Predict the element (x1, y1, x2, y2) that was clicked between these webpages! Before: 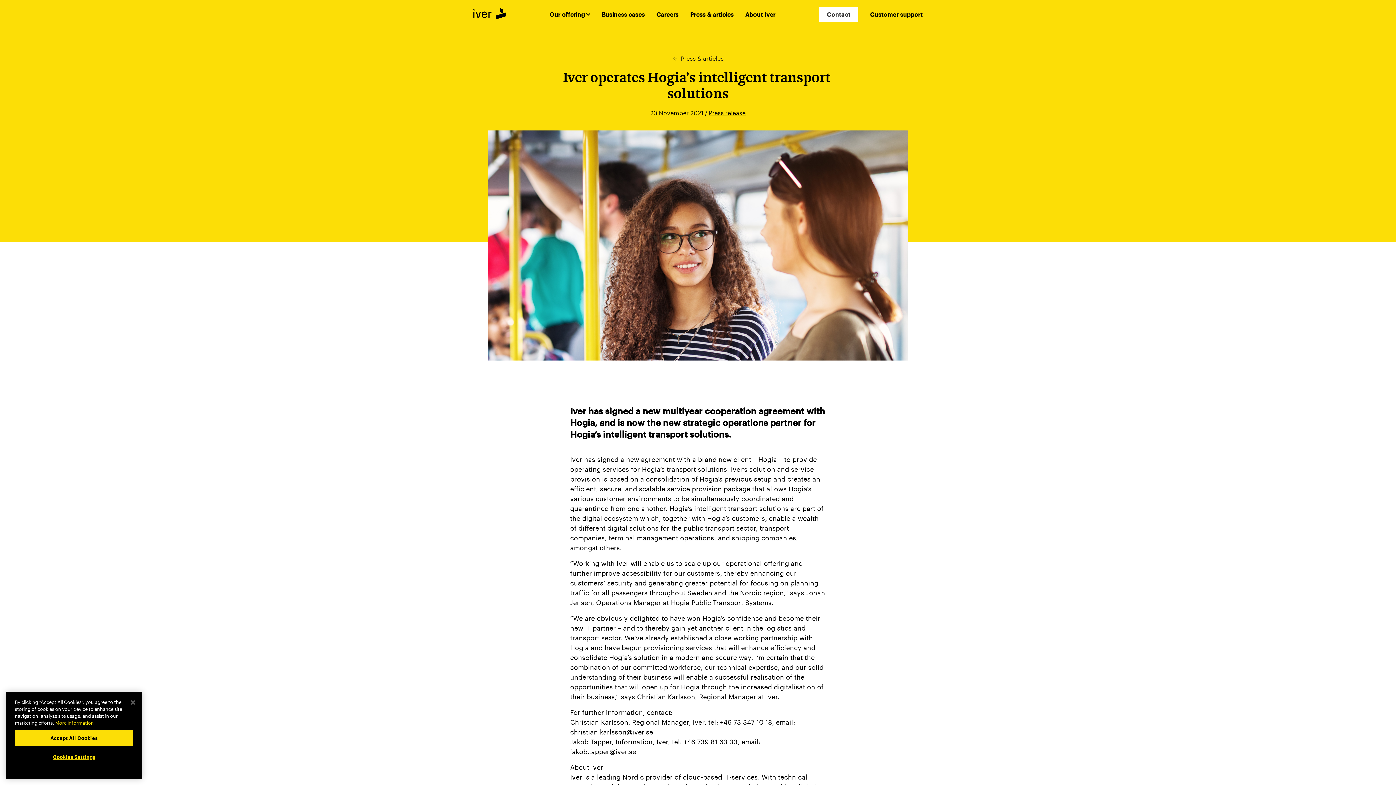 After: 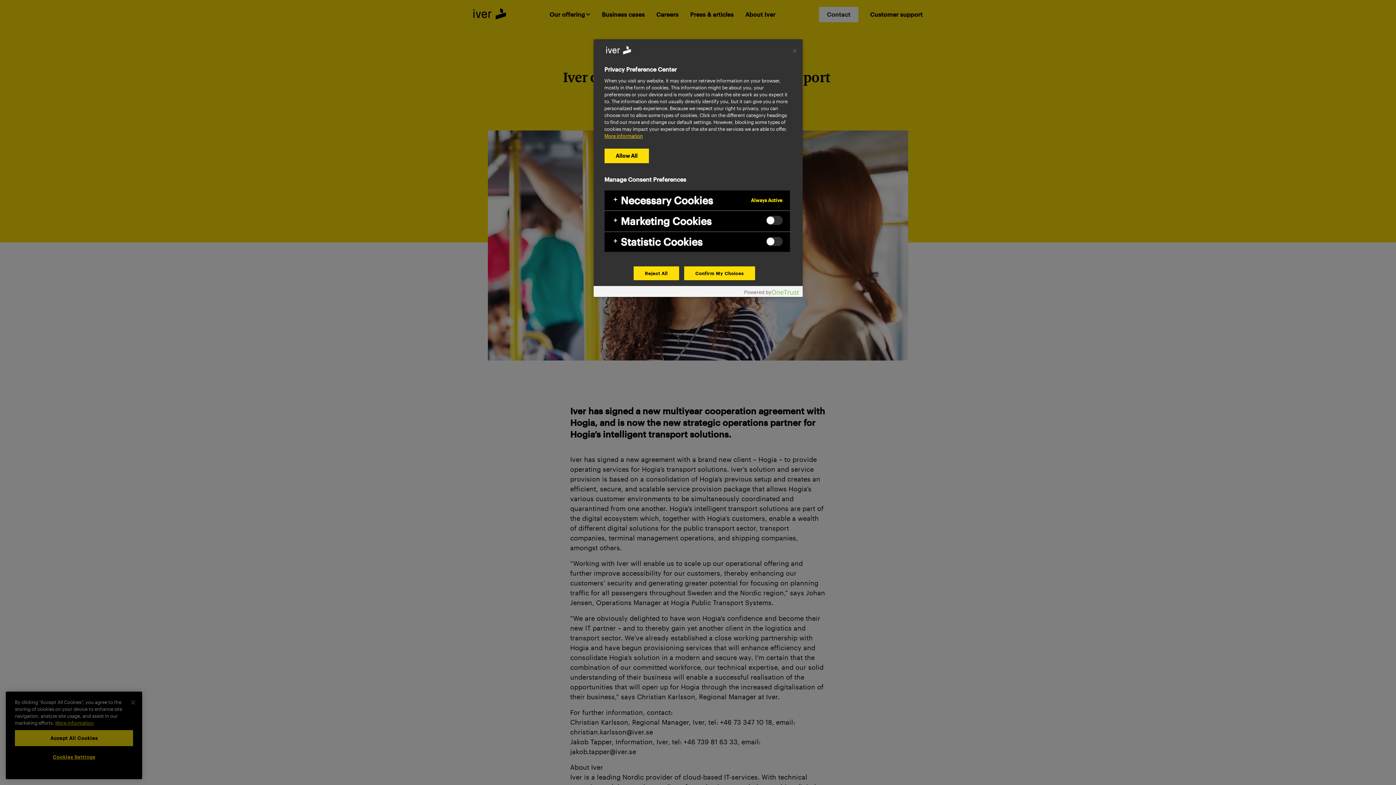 Action: bbox: (14, 749, 133, 765) label: Cookies Settings